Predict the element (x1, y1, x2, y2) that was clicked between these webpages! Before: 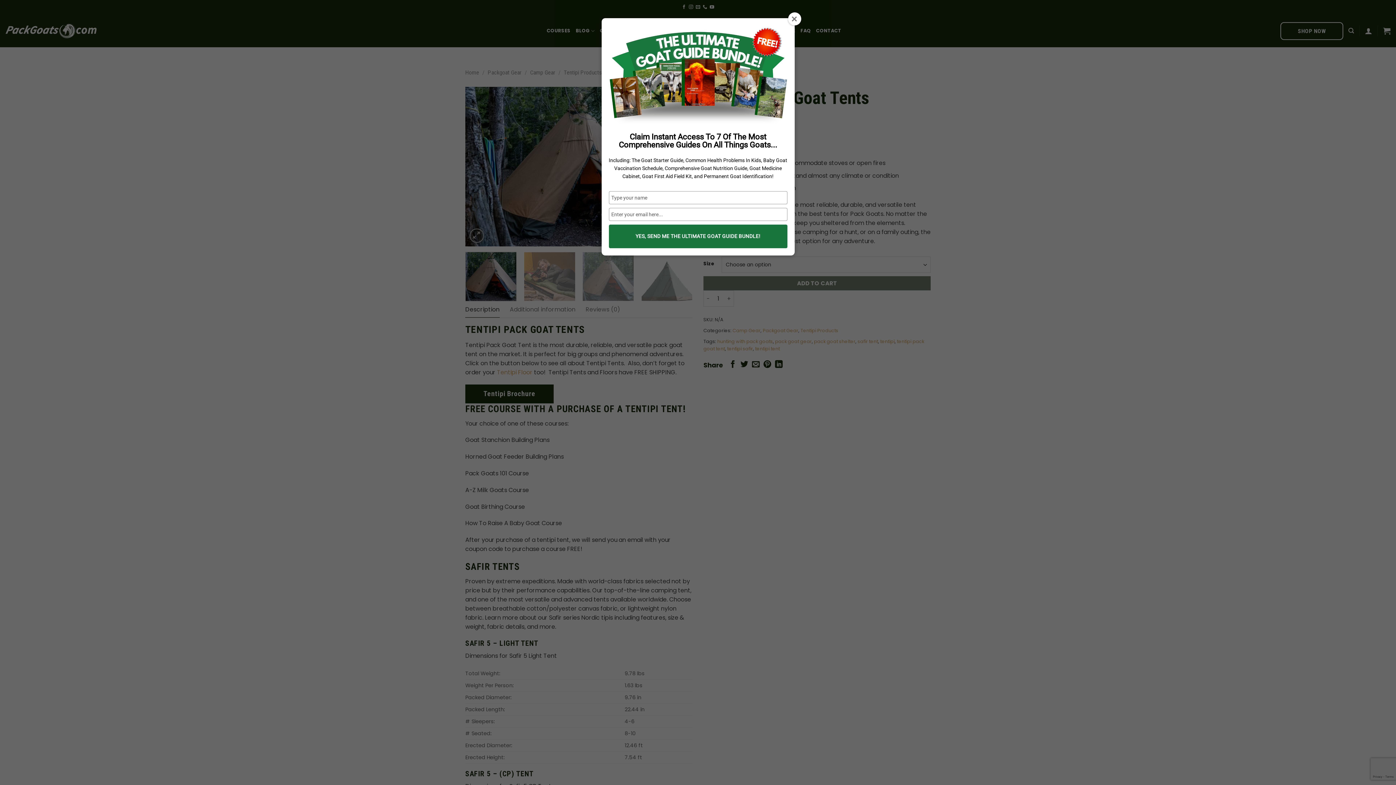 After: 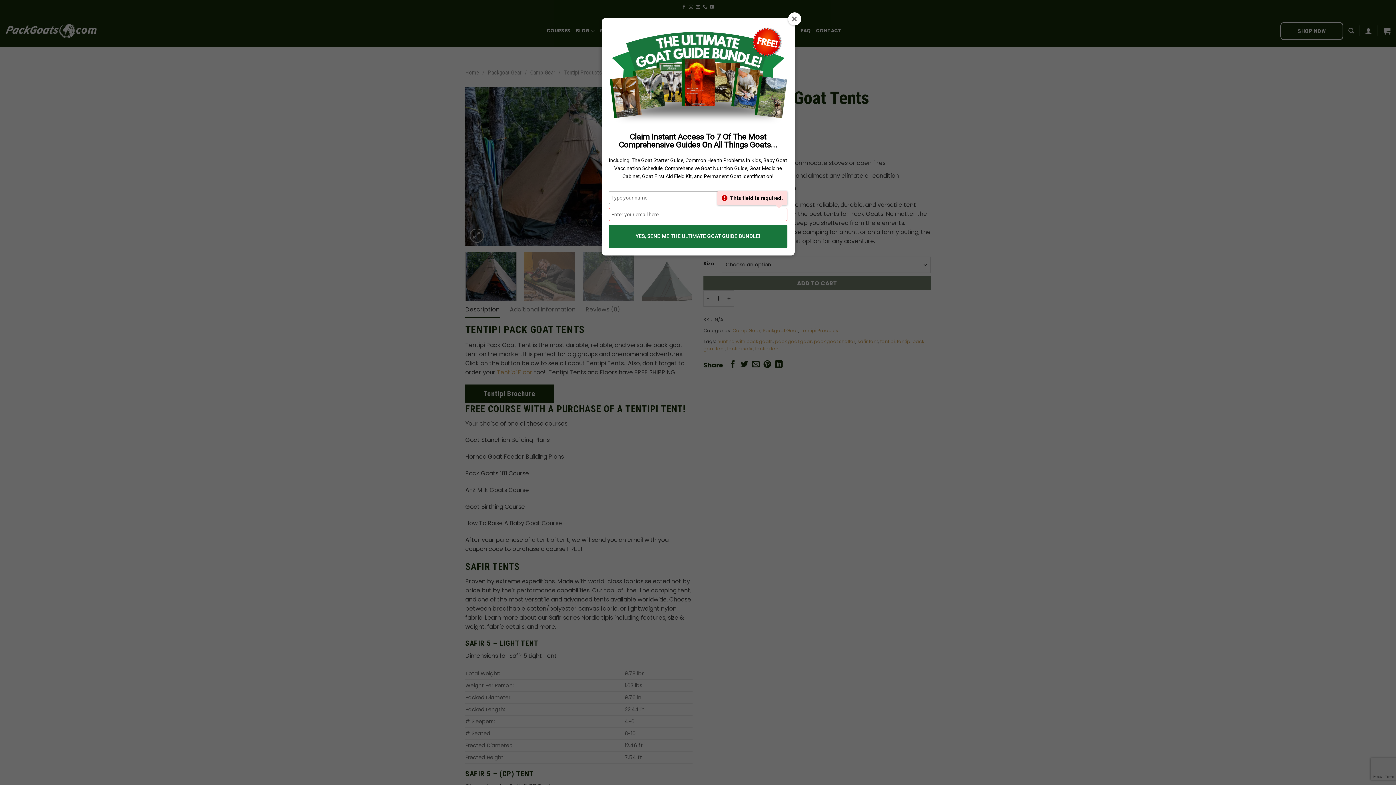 Action: bbox: (608, 224, 787, 248) label: YES, SEND ME THE ULTIMATE GOAT GUIDE BUNDLE!